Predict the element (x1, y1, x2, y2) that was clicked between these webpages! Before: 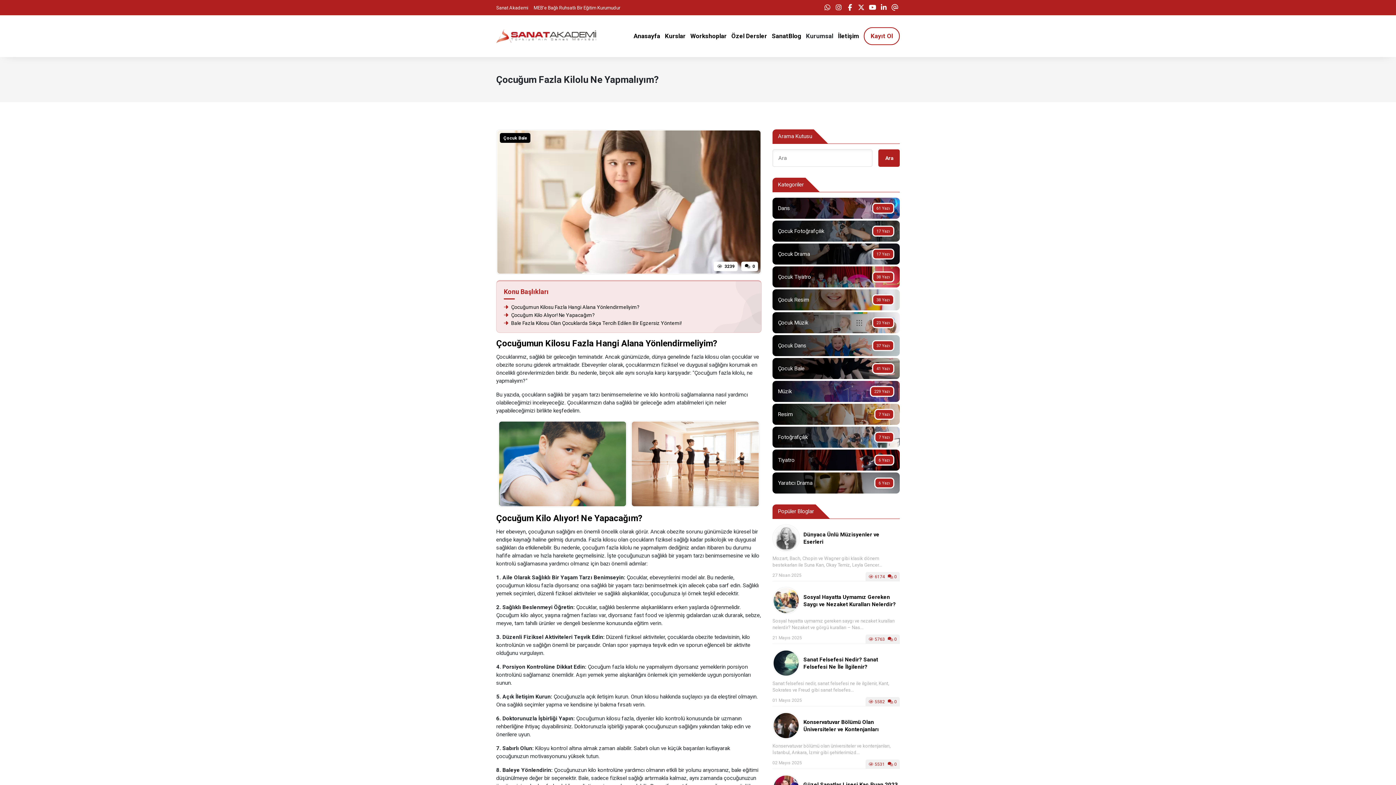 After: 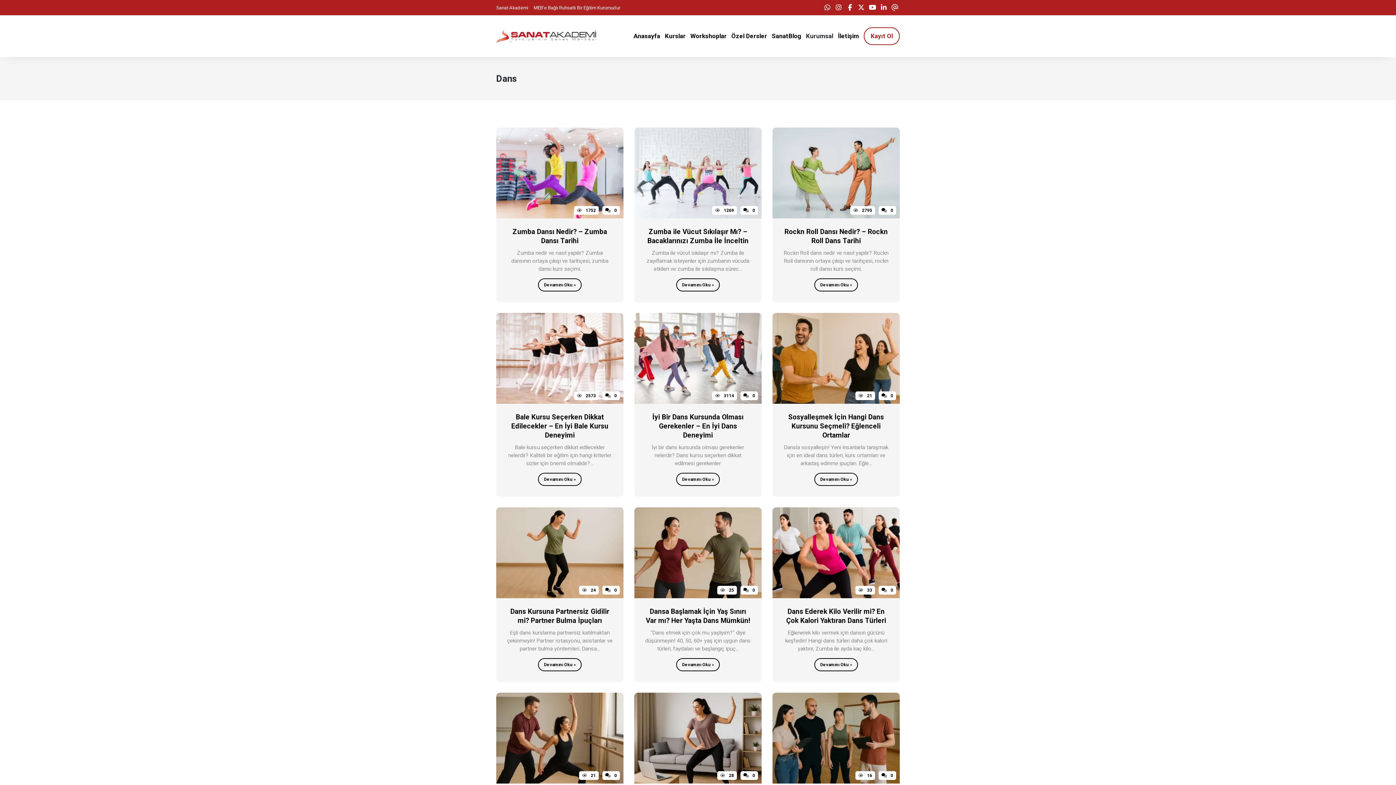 Action: bbox: (772, 197, 900, 218) label: 61 Yazı

Dans